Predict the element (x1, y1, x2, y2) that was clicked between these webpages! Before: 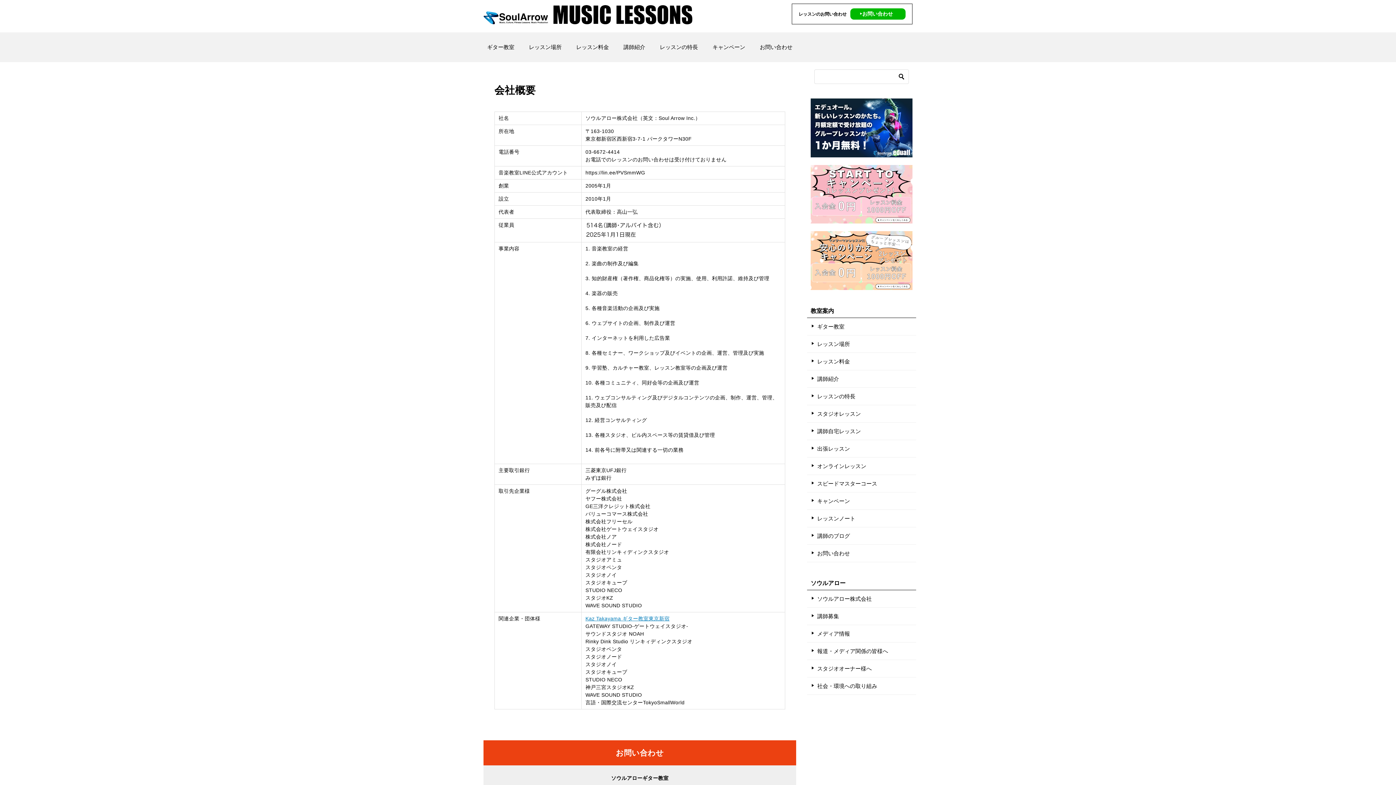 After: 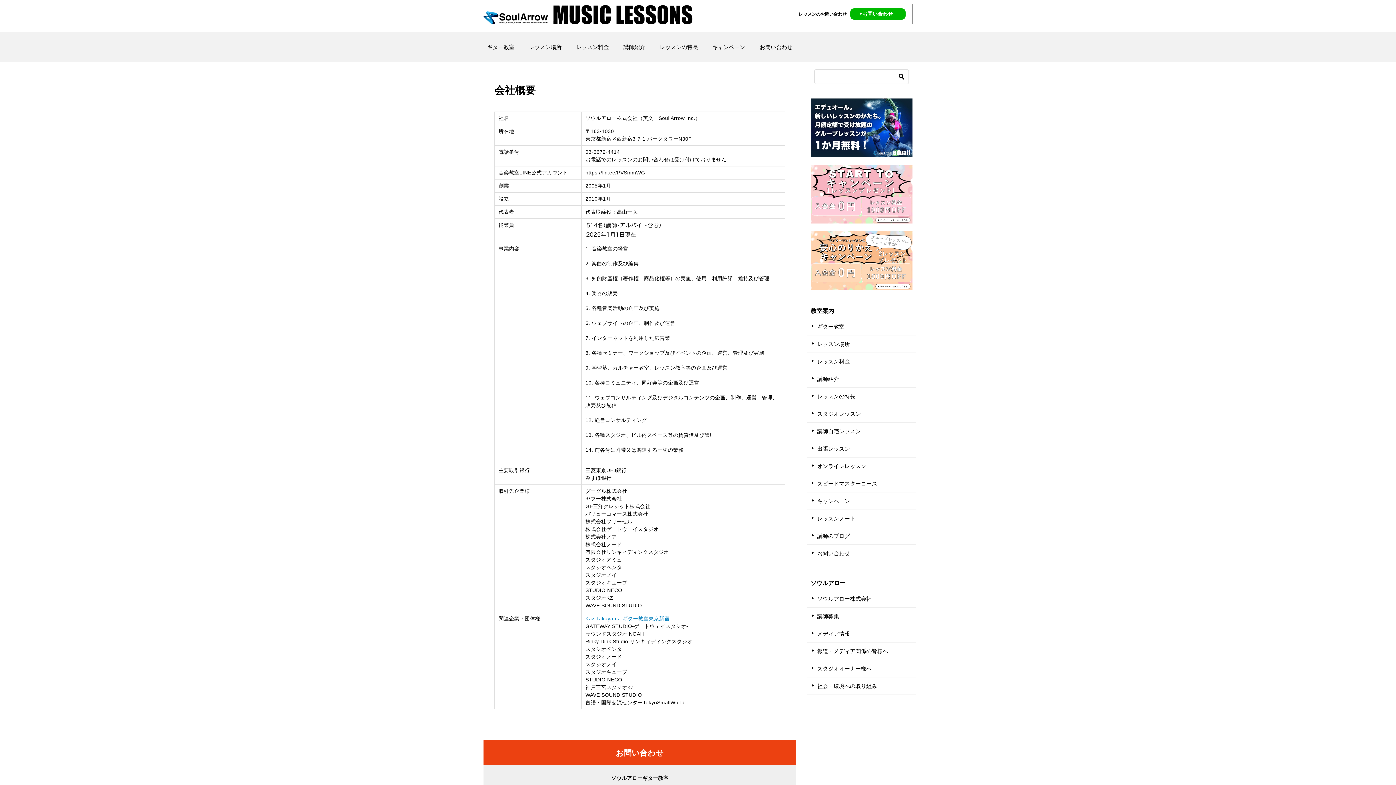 Action: bbox: (807, 590, 916, 607) label: ソウルアロー株式会社